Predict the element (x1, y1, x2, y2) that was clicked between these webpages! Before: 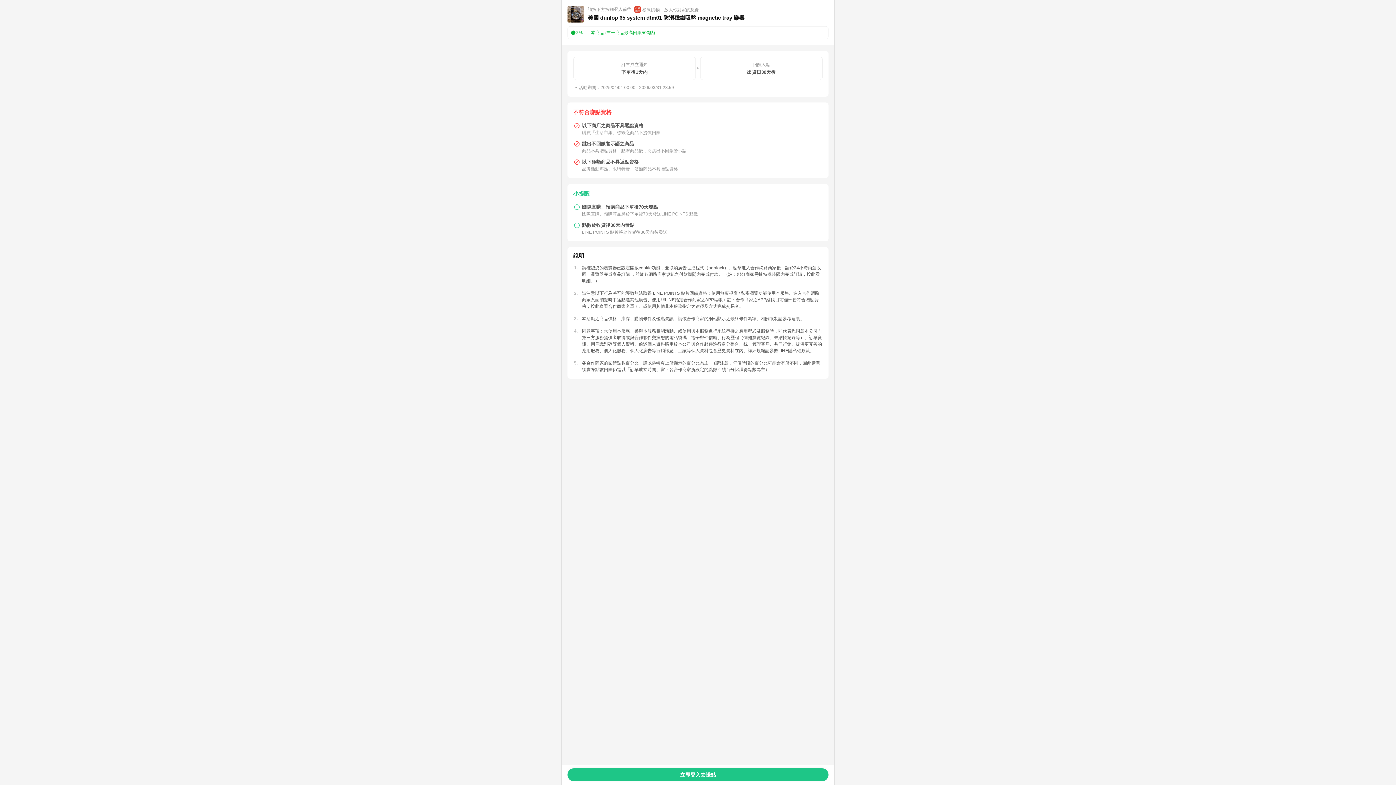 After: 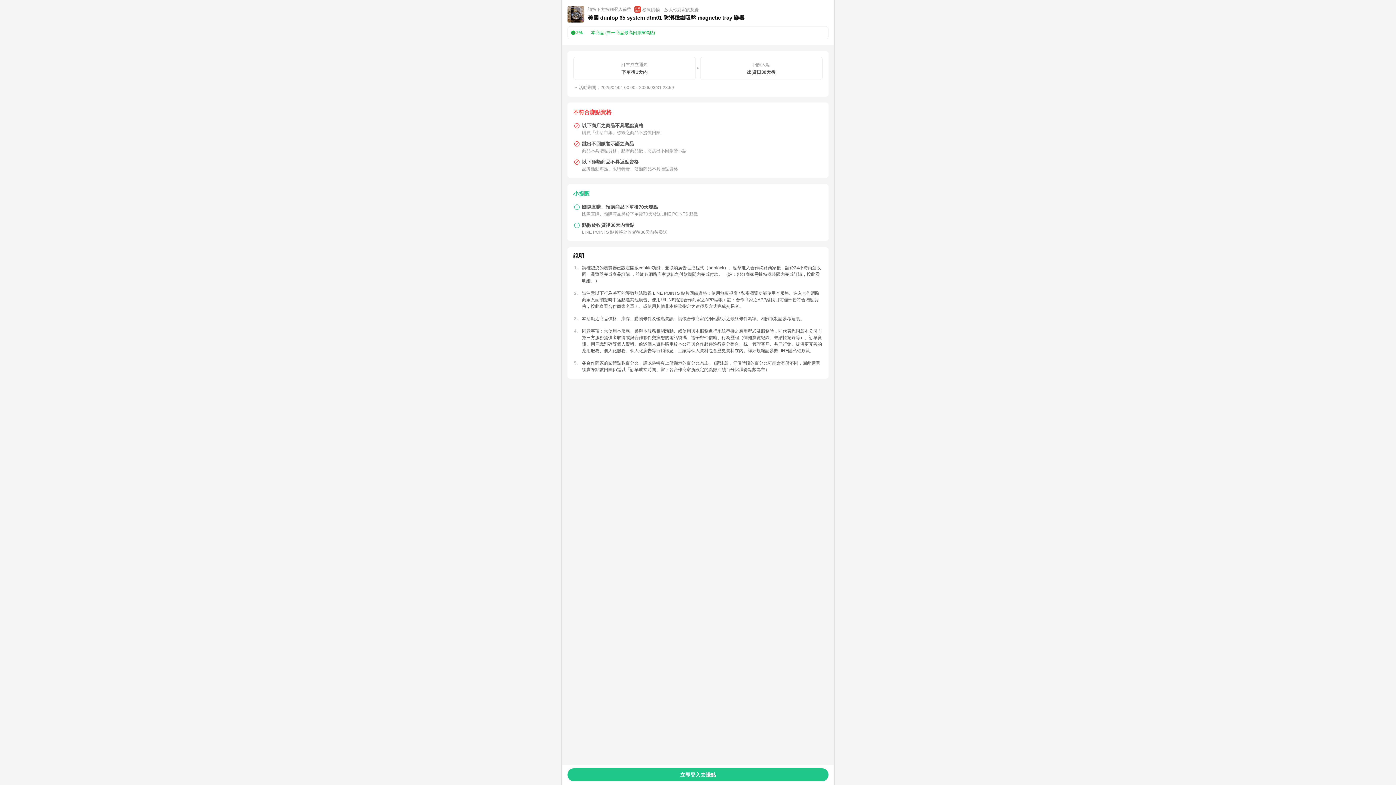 Action: label: LINE隱私權政策 bbox: (778, 348, 810, 353)